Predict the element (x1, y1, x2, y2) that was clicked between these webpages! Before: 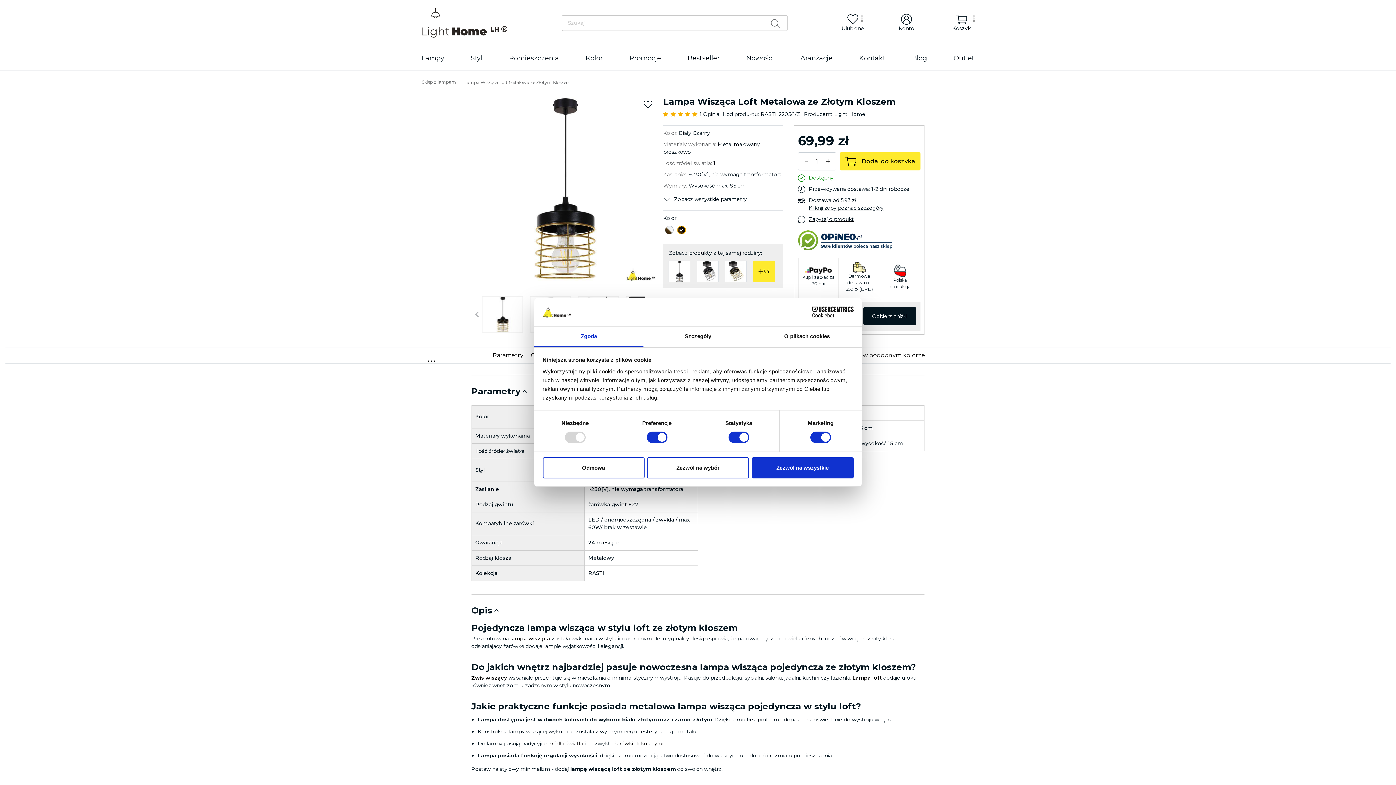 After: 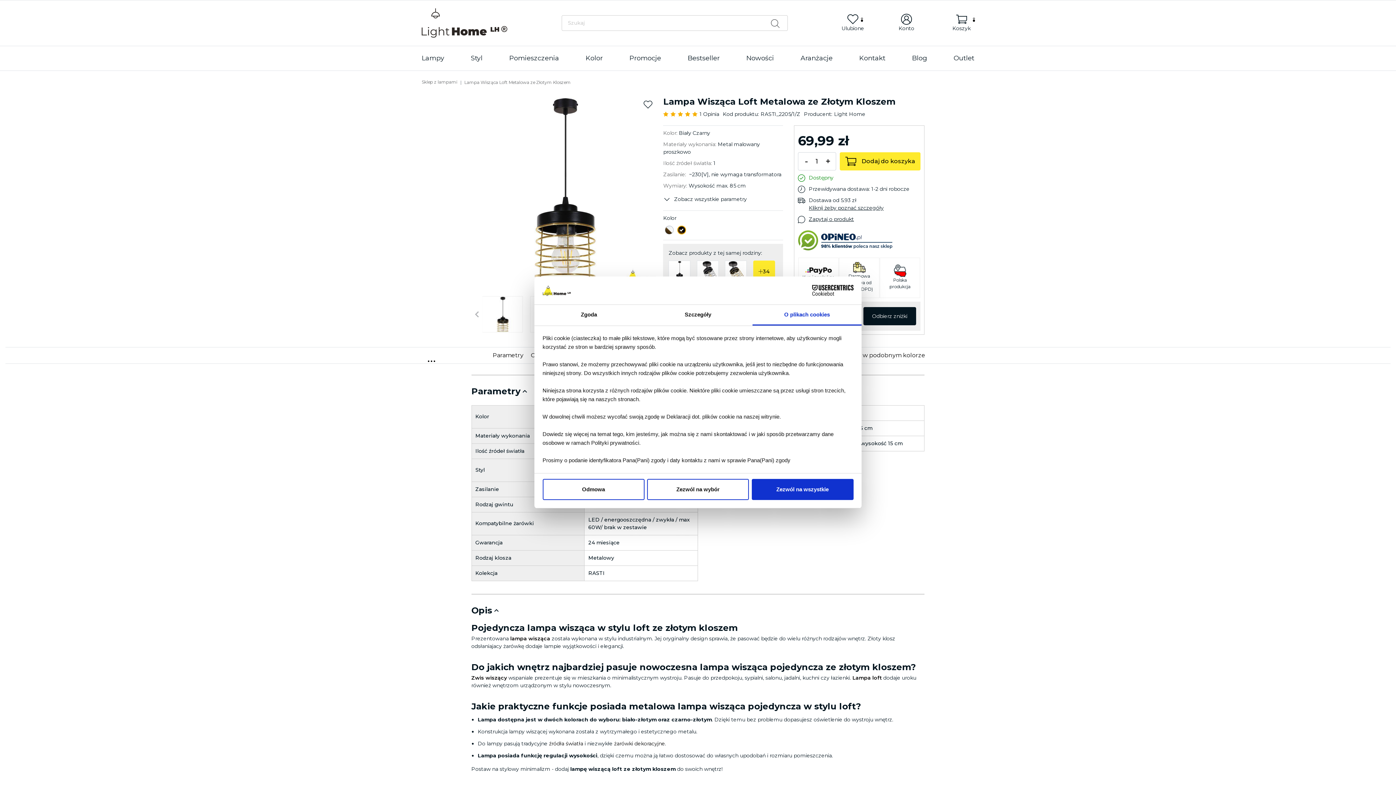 Action: label: O plikach cookies bbox: (752, 326, 861, 347)